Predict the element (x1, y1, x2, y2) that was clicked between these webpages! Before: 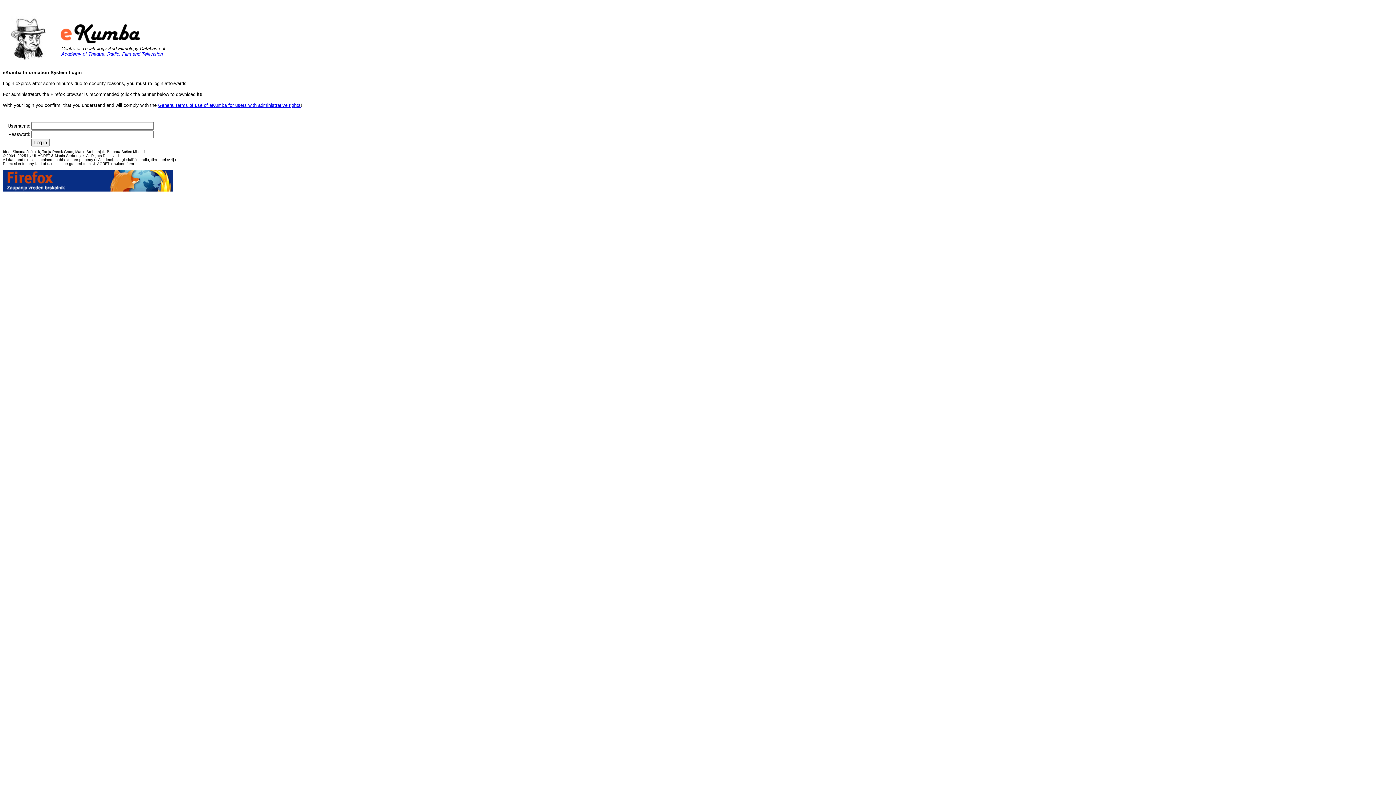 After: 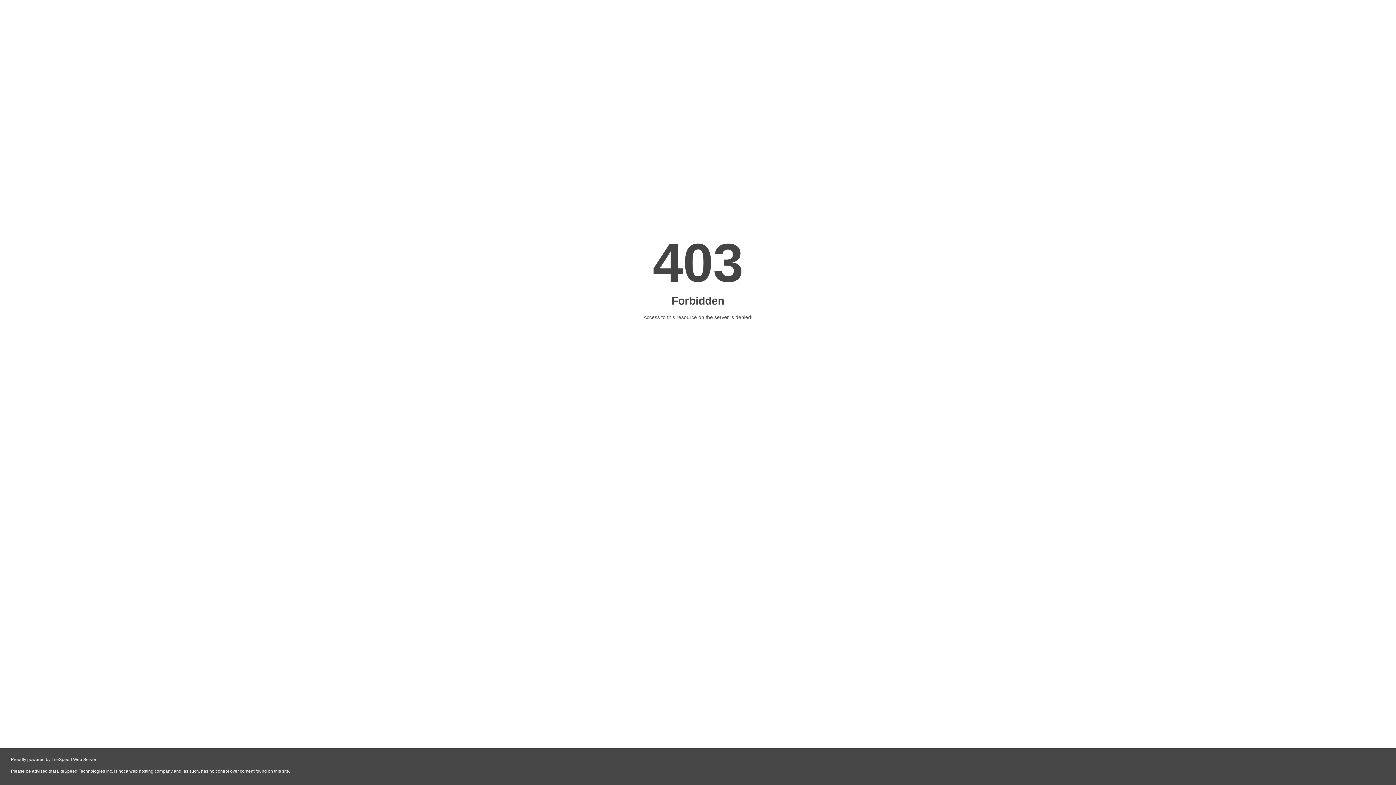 Action: bbox: (61, 51, 162, 56) label: Academy of Theatre, Radio, Film and Television